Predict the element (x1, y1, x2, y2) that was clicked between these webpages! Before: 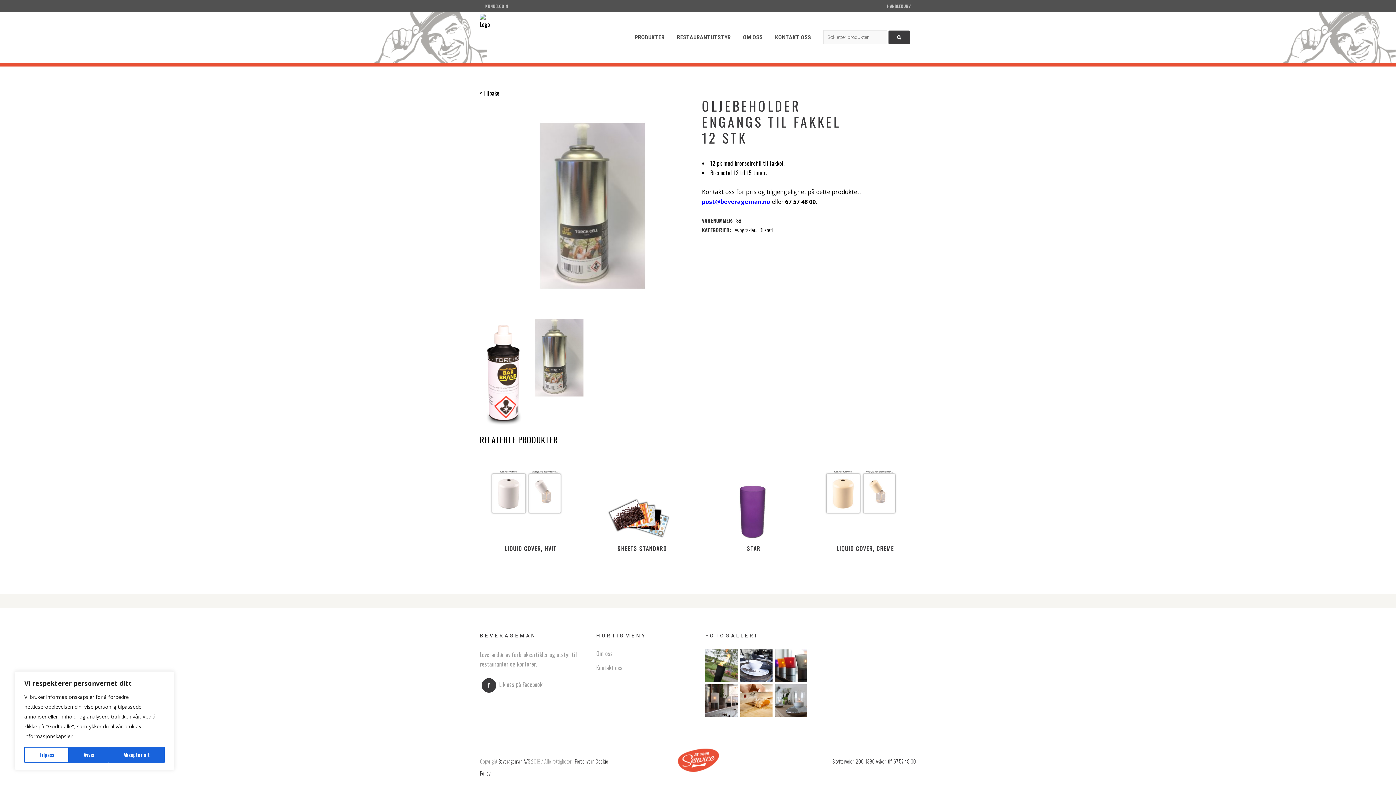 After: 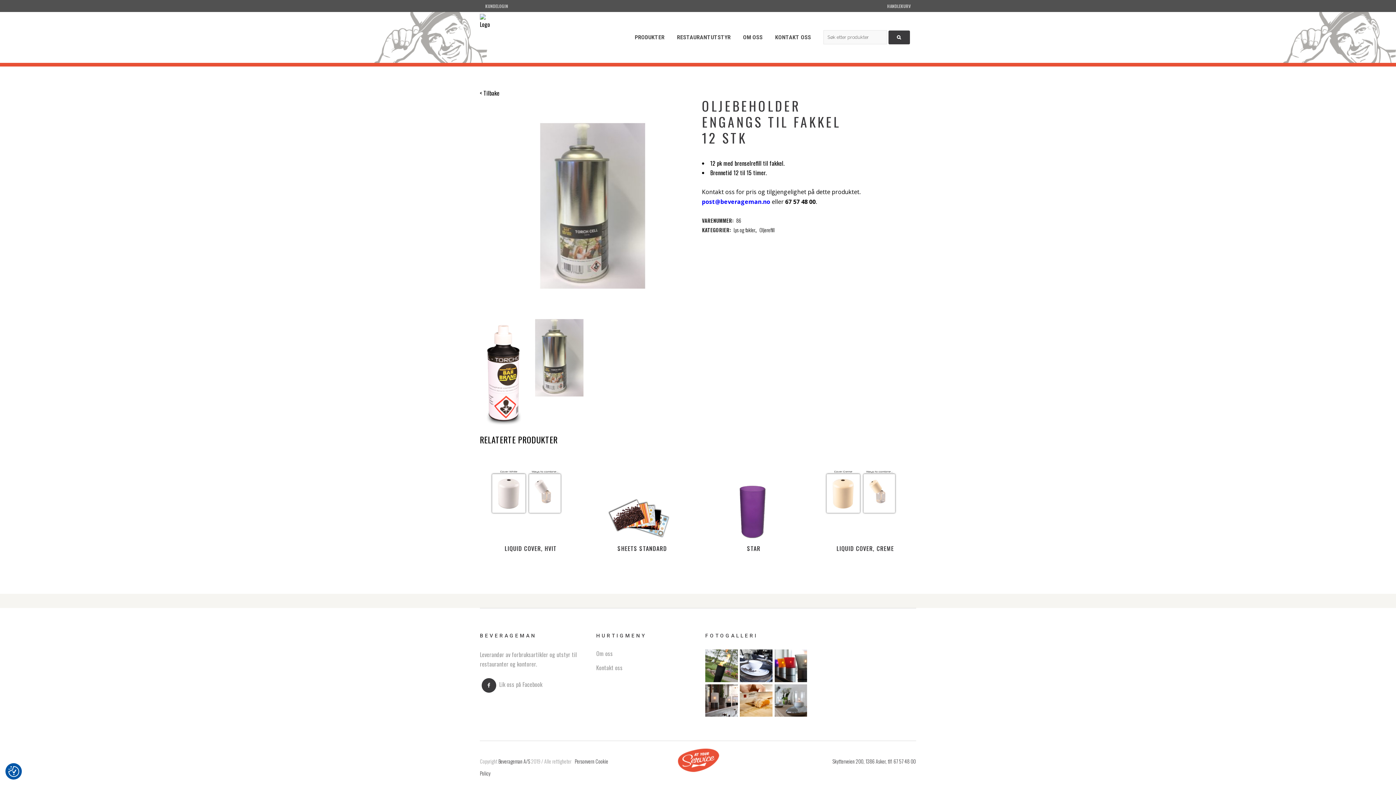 Action: label: Avvis bbox: (68, 747, 108, 763)